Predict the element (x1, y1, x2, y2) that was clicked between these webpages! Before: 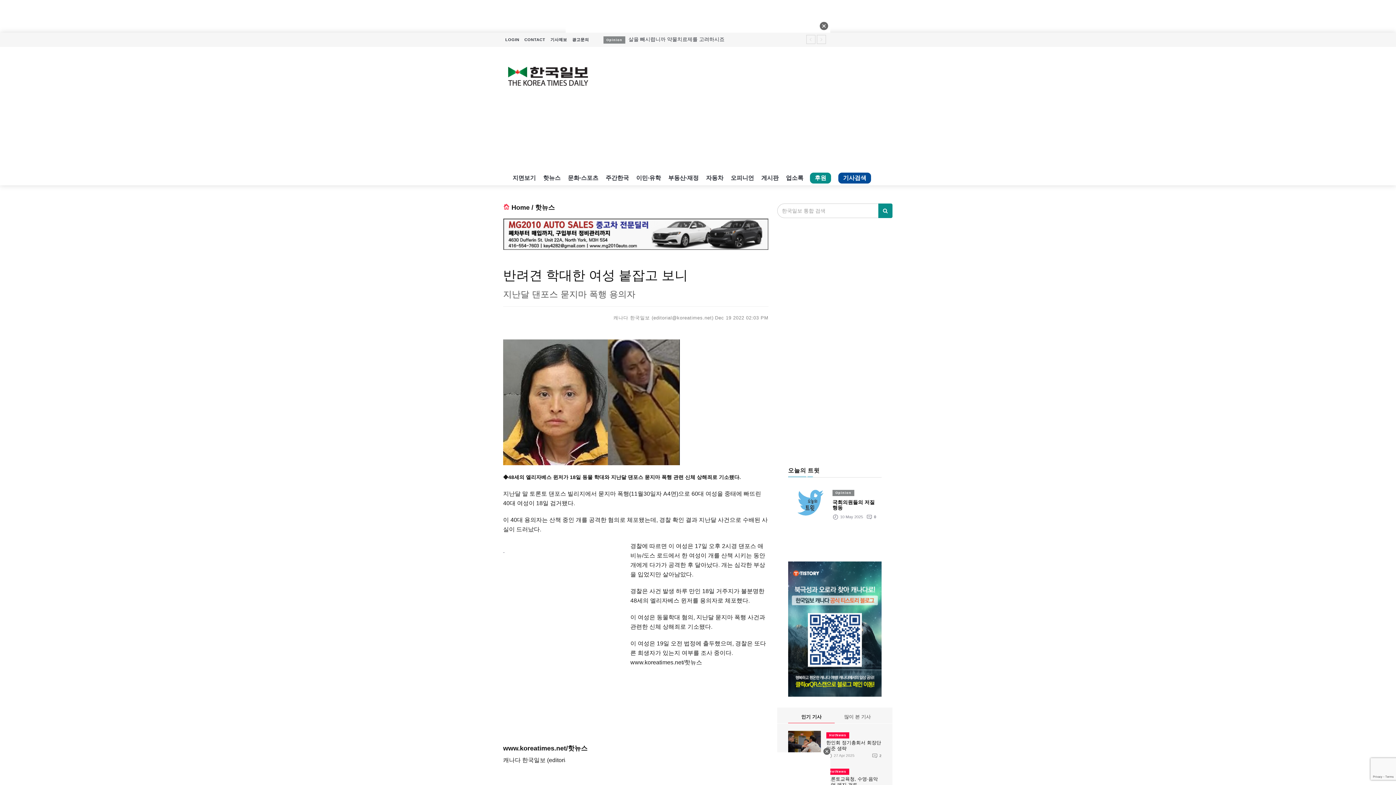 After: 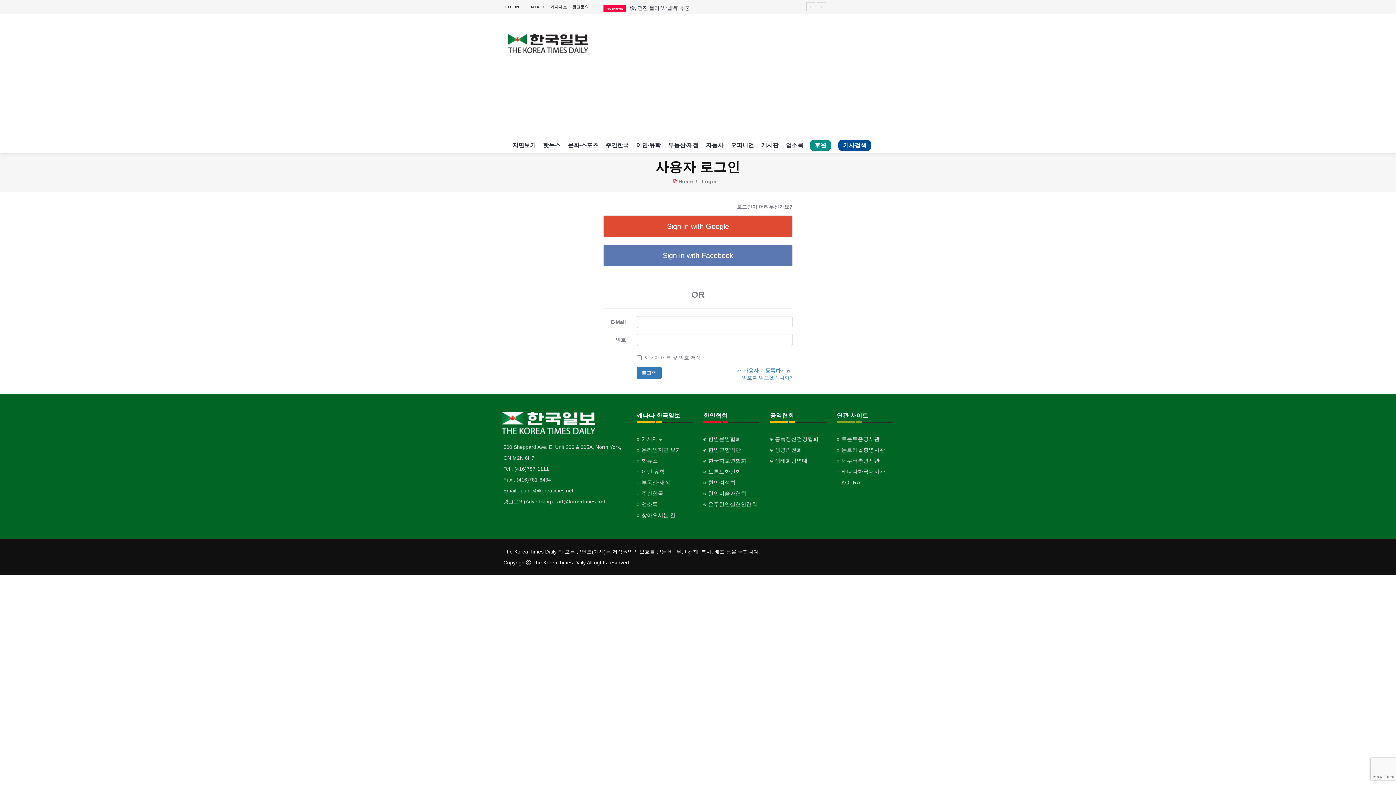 Action: bbox: (503, 33, 521, 45) label: LOGIN